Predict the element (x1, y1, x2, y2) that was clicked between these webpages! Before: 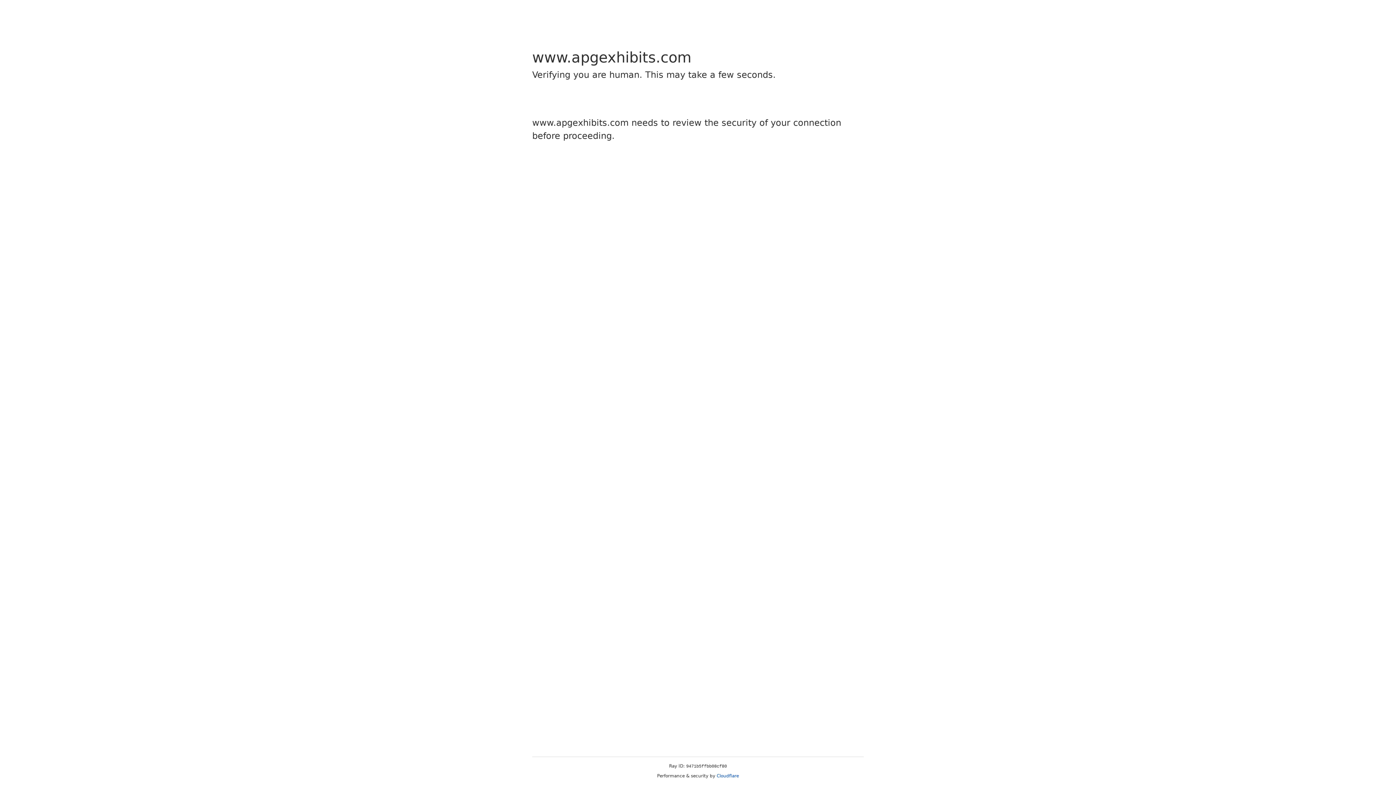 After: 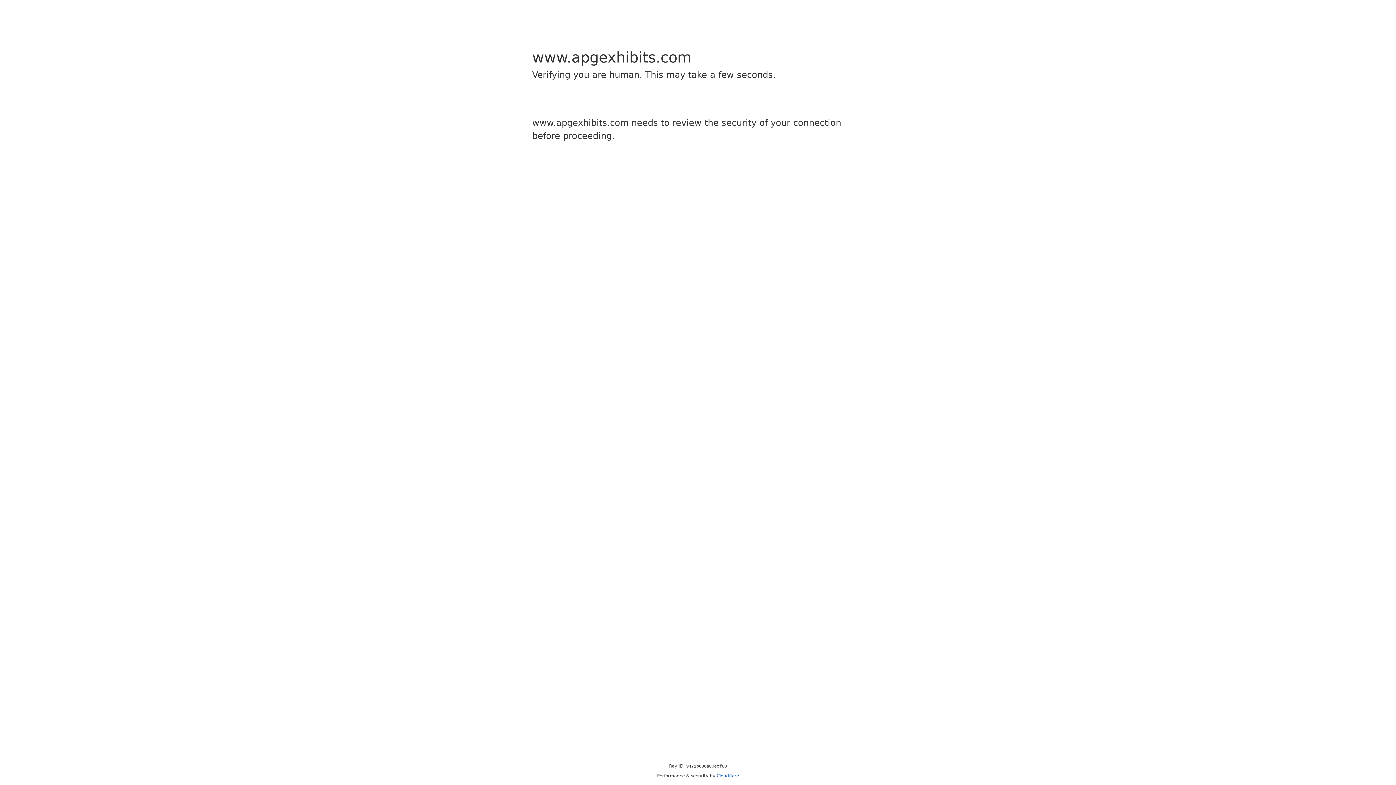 Action: label: Cloudflare bbox: (716, 773, 739, 778)